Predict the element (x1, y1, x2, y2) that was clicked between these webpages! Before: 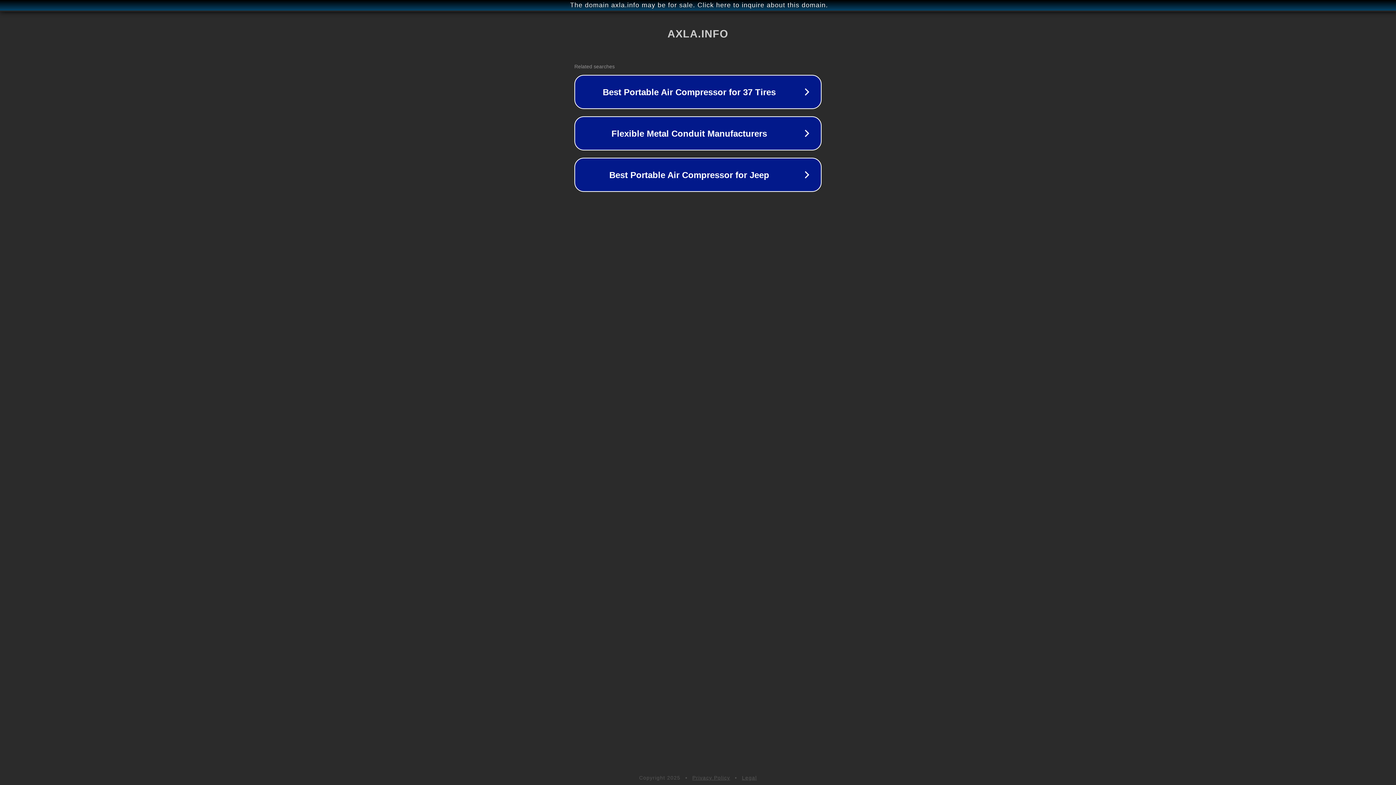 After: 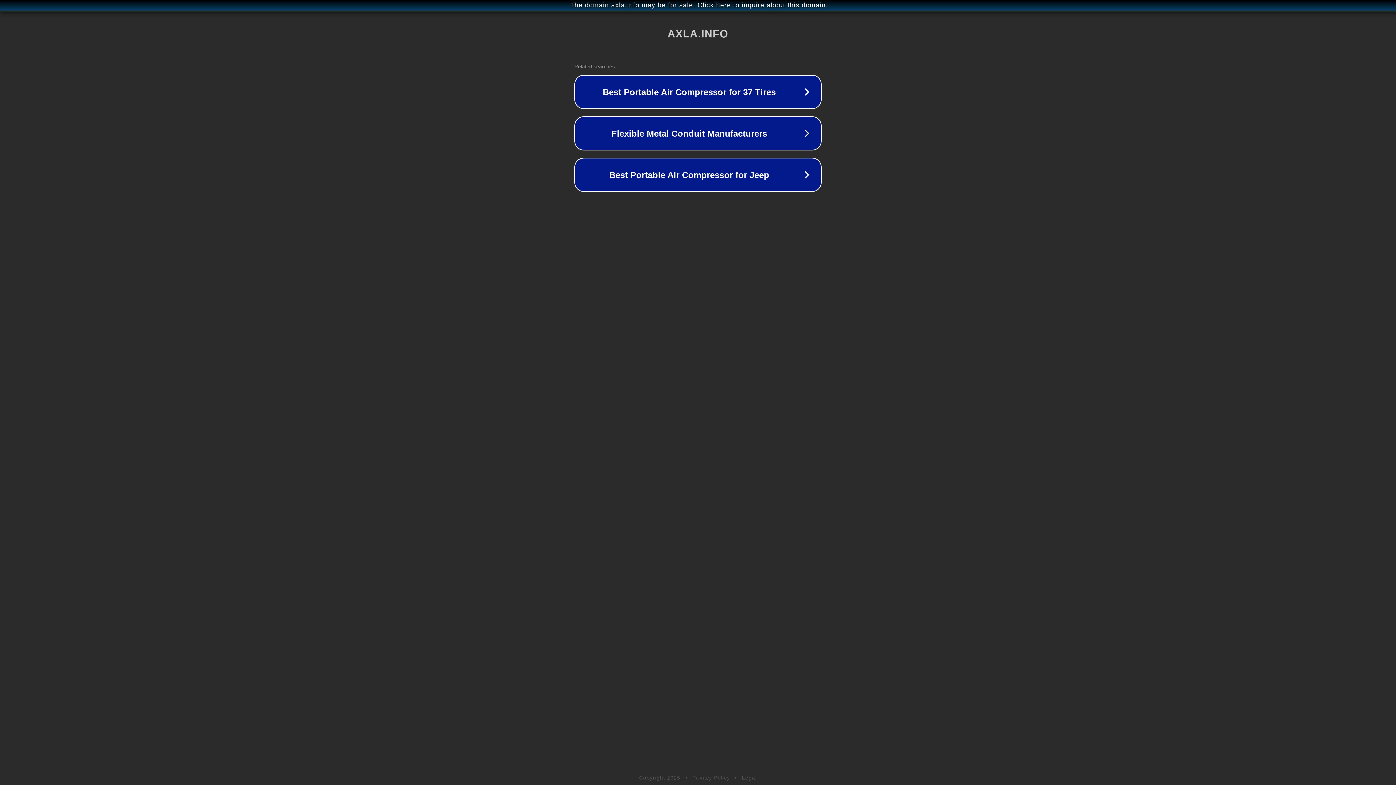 Action: bbox: (742, 775, 757, 781) label: Legal